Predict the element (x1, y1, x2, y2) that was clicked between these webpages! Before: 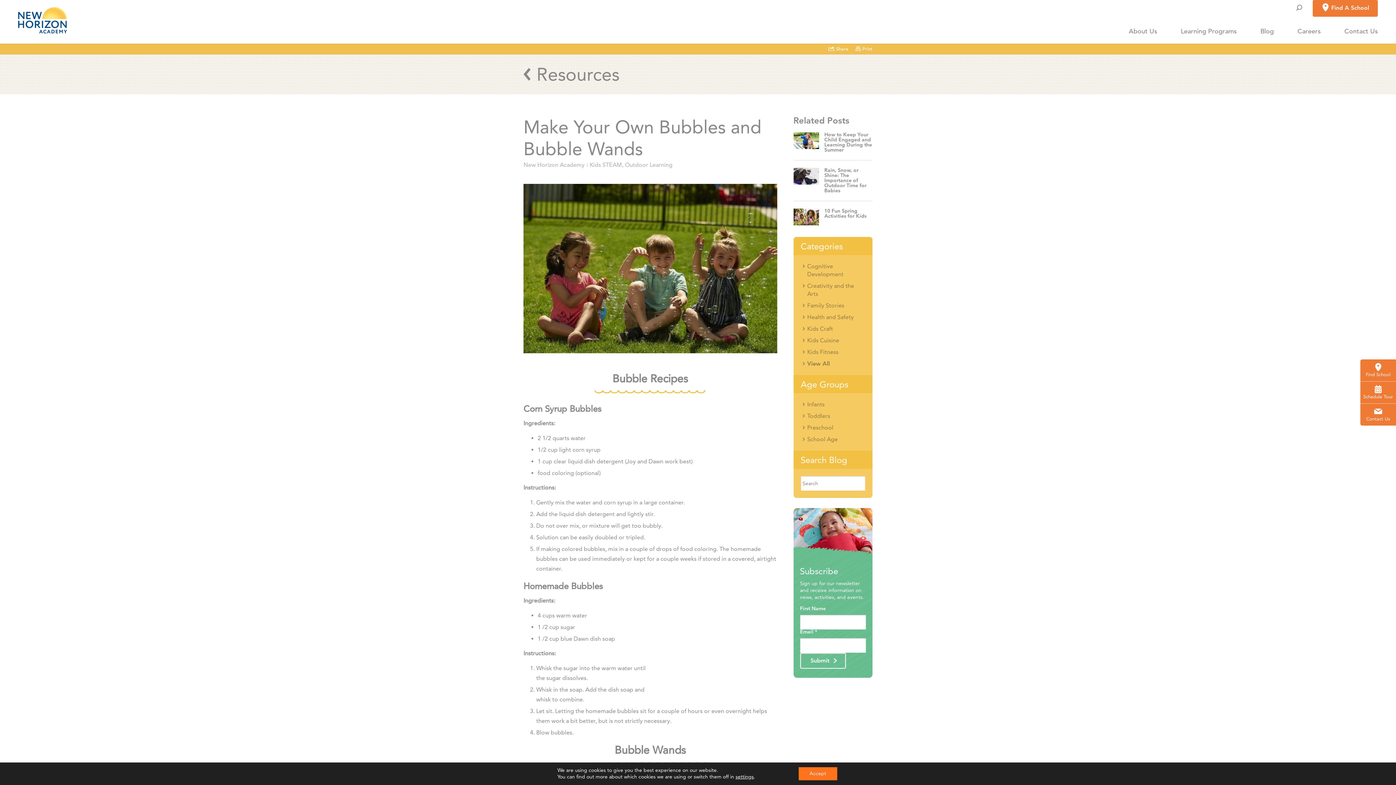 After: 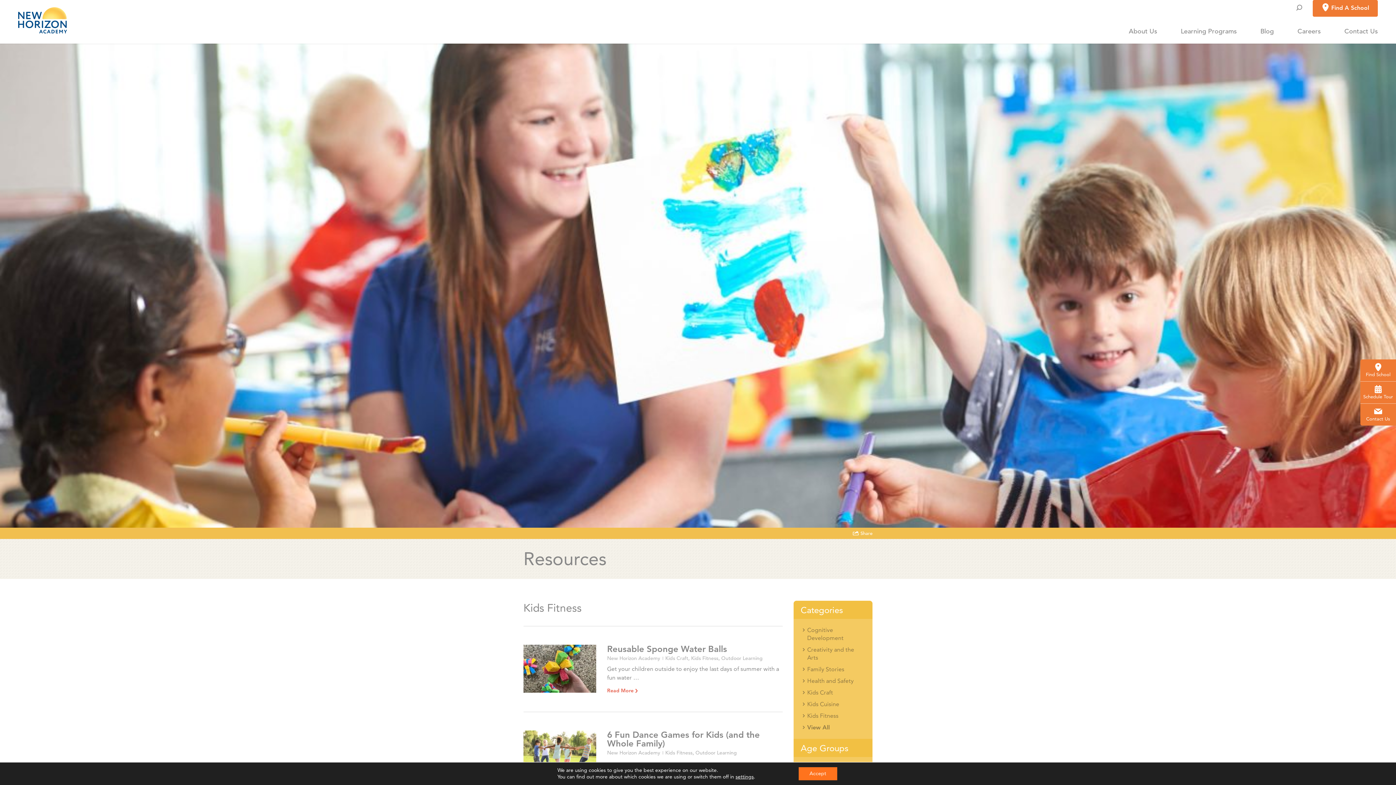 Action: label: Kids Fitness bbox: (807, 348, 838, 355)